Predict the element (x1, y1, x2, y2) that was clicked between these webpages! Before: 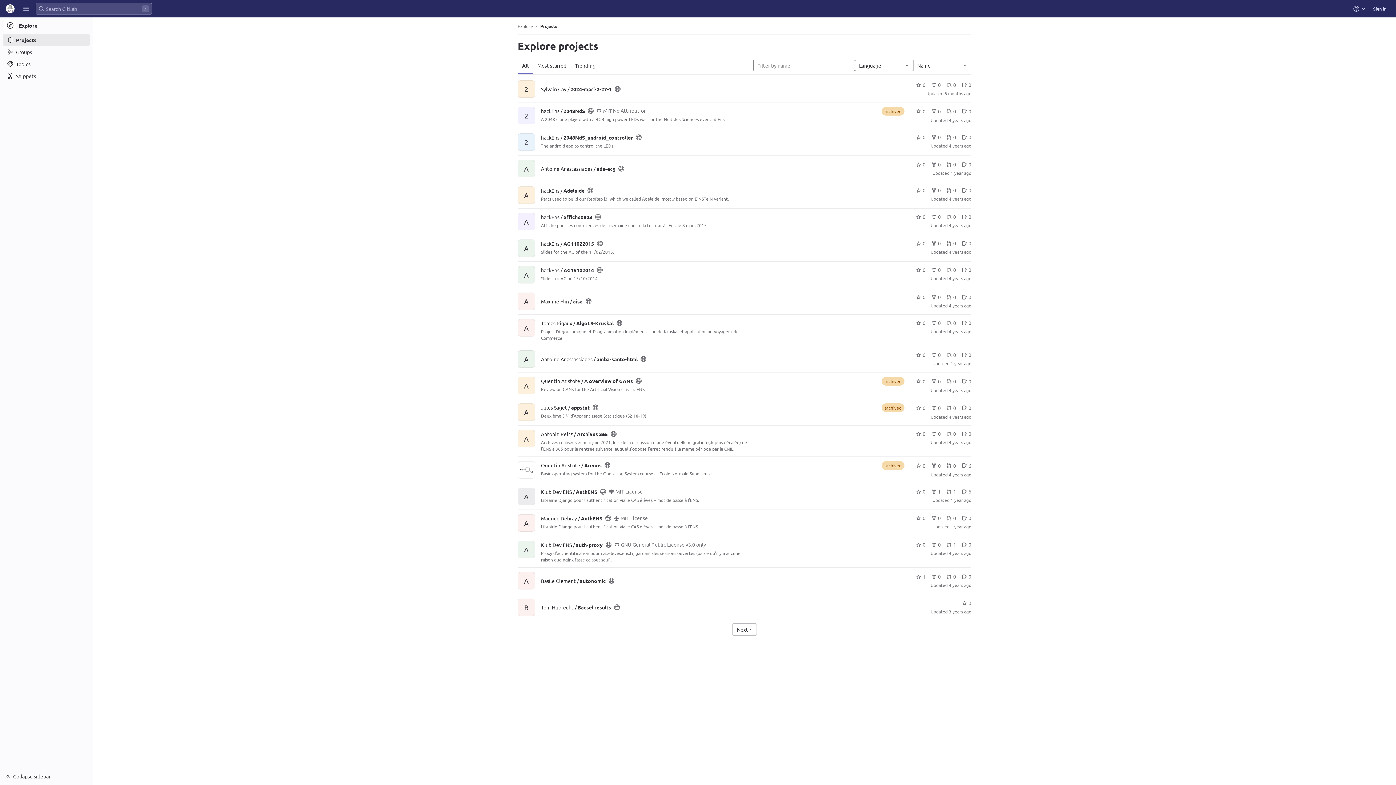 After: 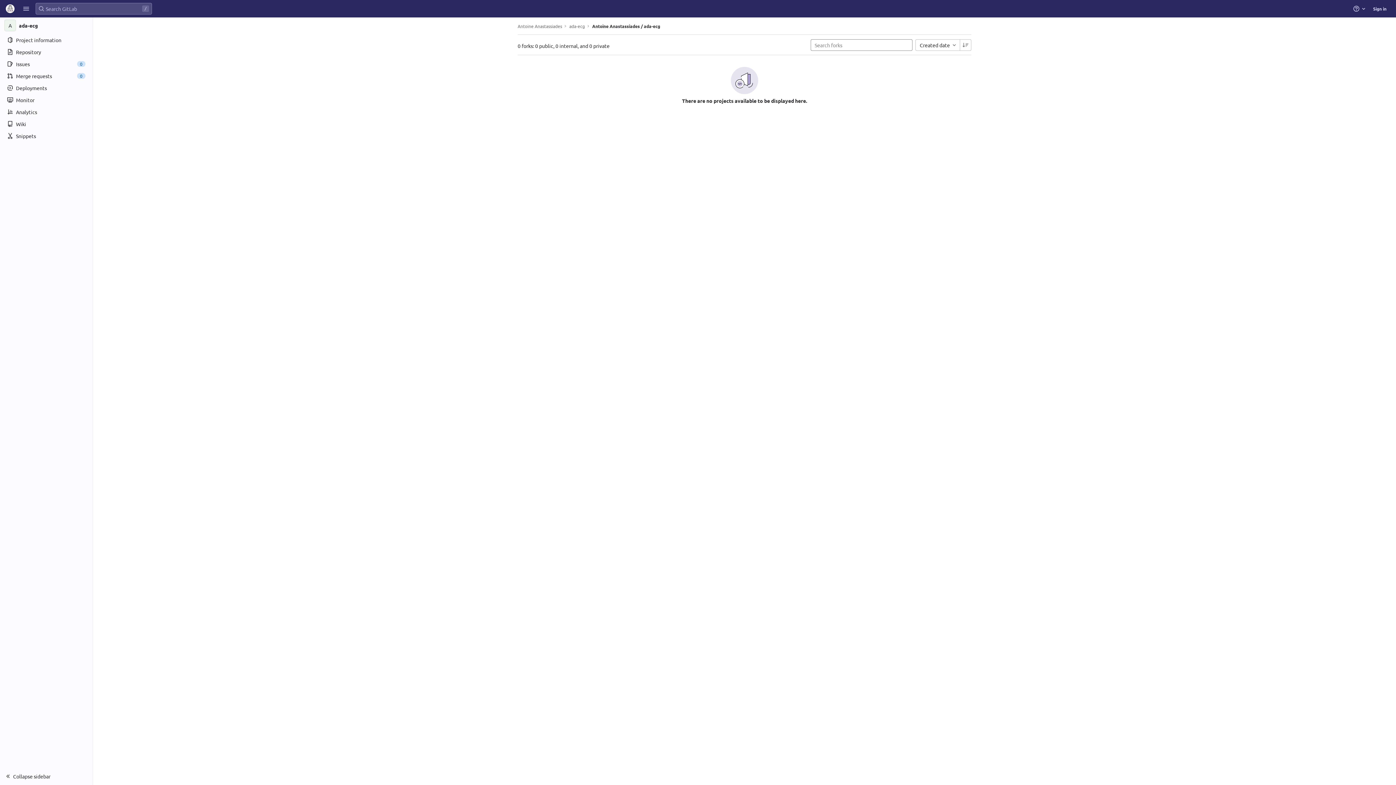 Action: label: 0 bbox: (931, 160, 941, 168)